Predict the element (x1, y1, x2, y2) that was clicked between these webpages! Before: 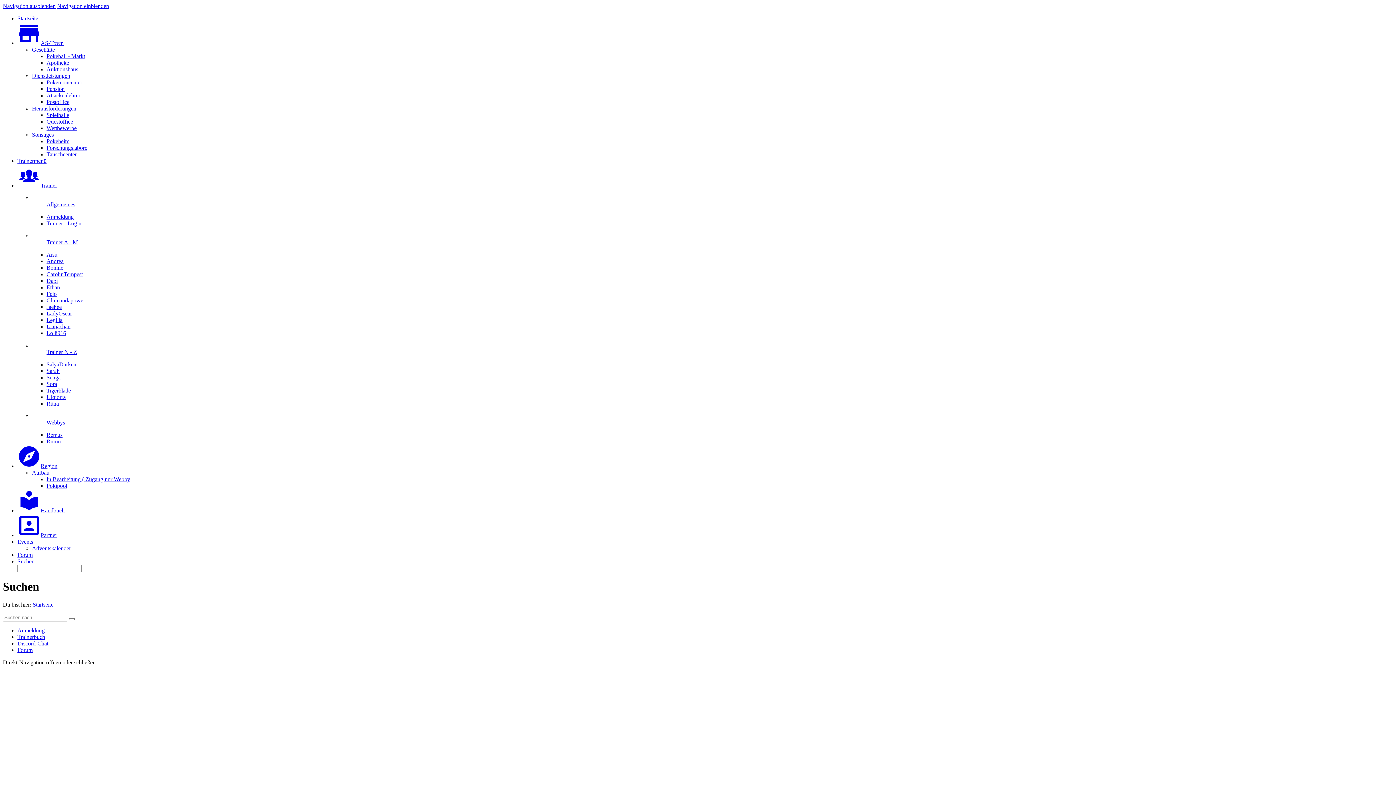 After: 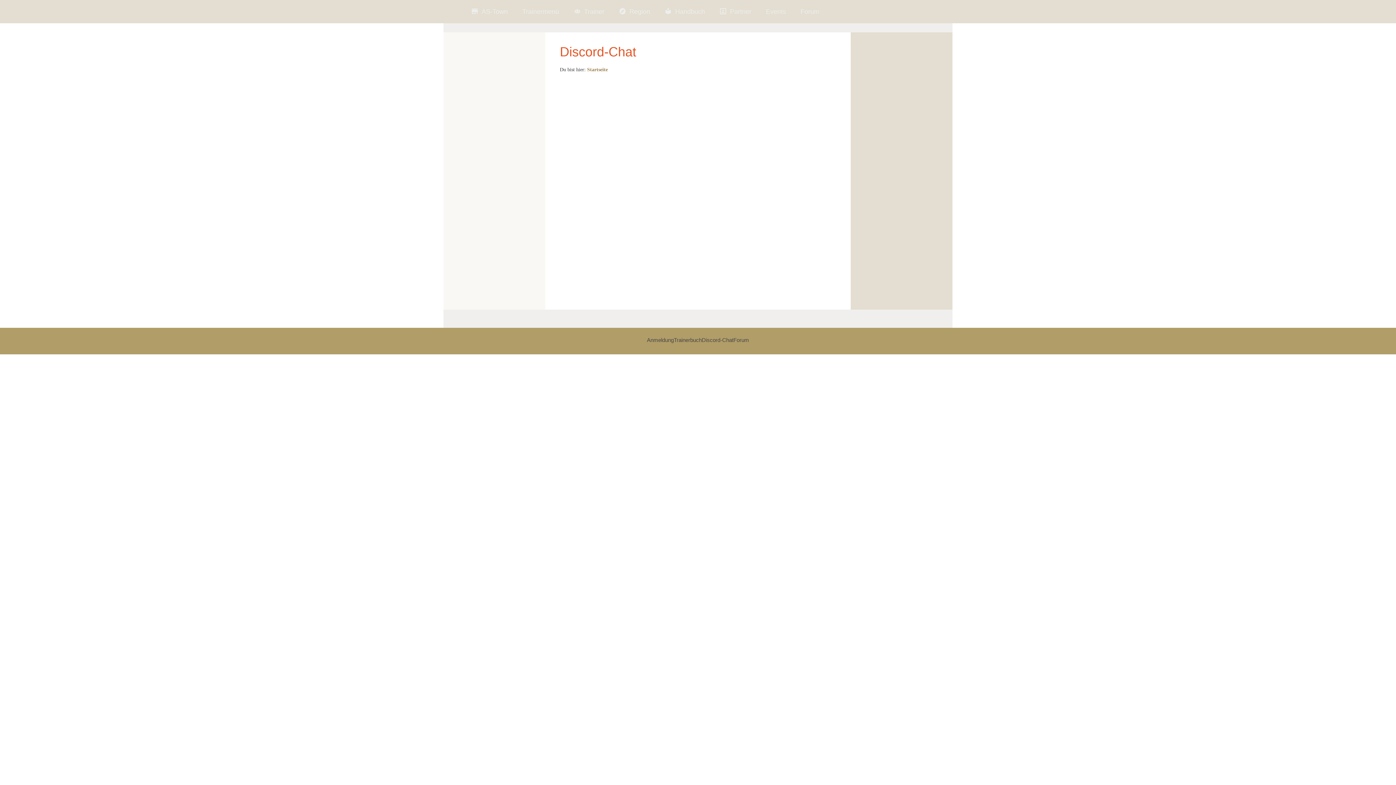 Action: bbox: (17, 640, 48, 646) label: Discord-Chat